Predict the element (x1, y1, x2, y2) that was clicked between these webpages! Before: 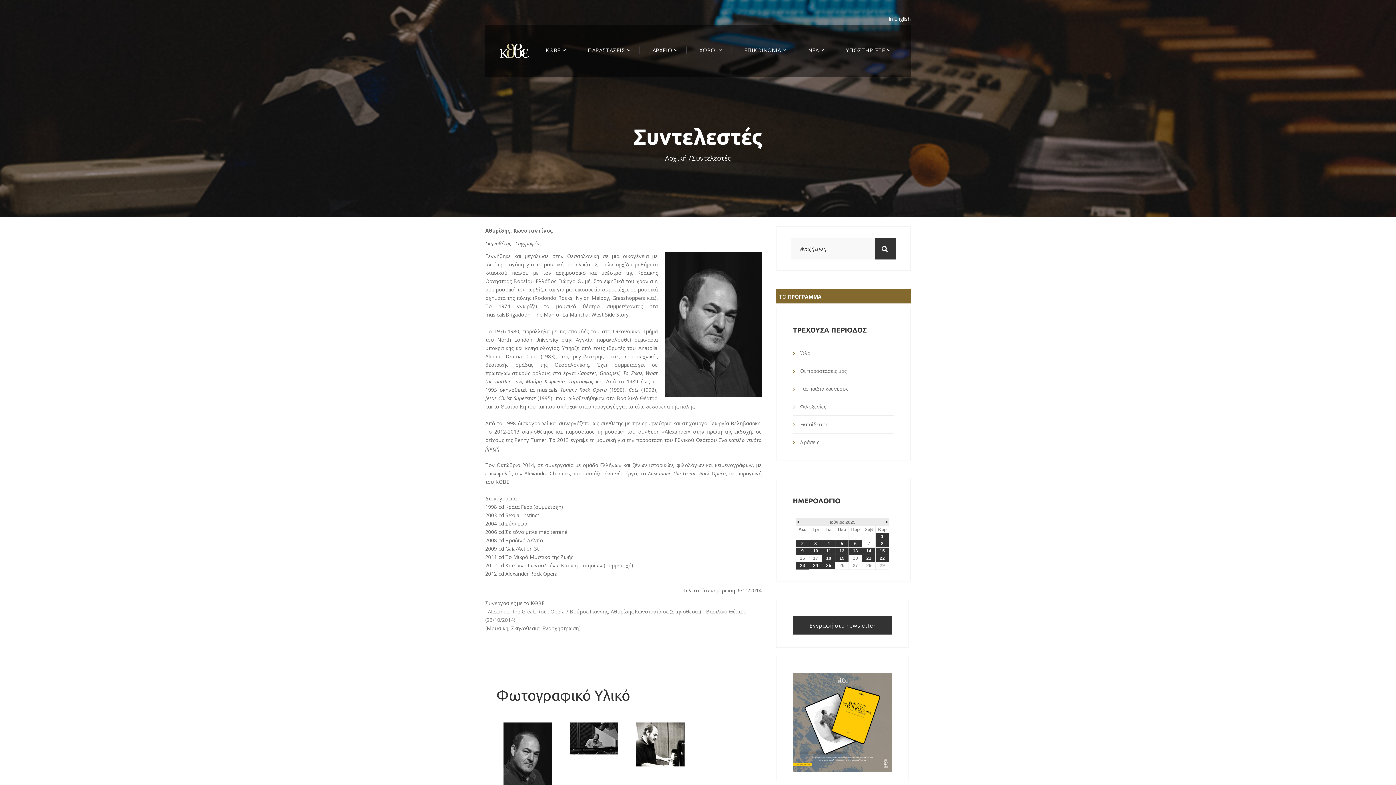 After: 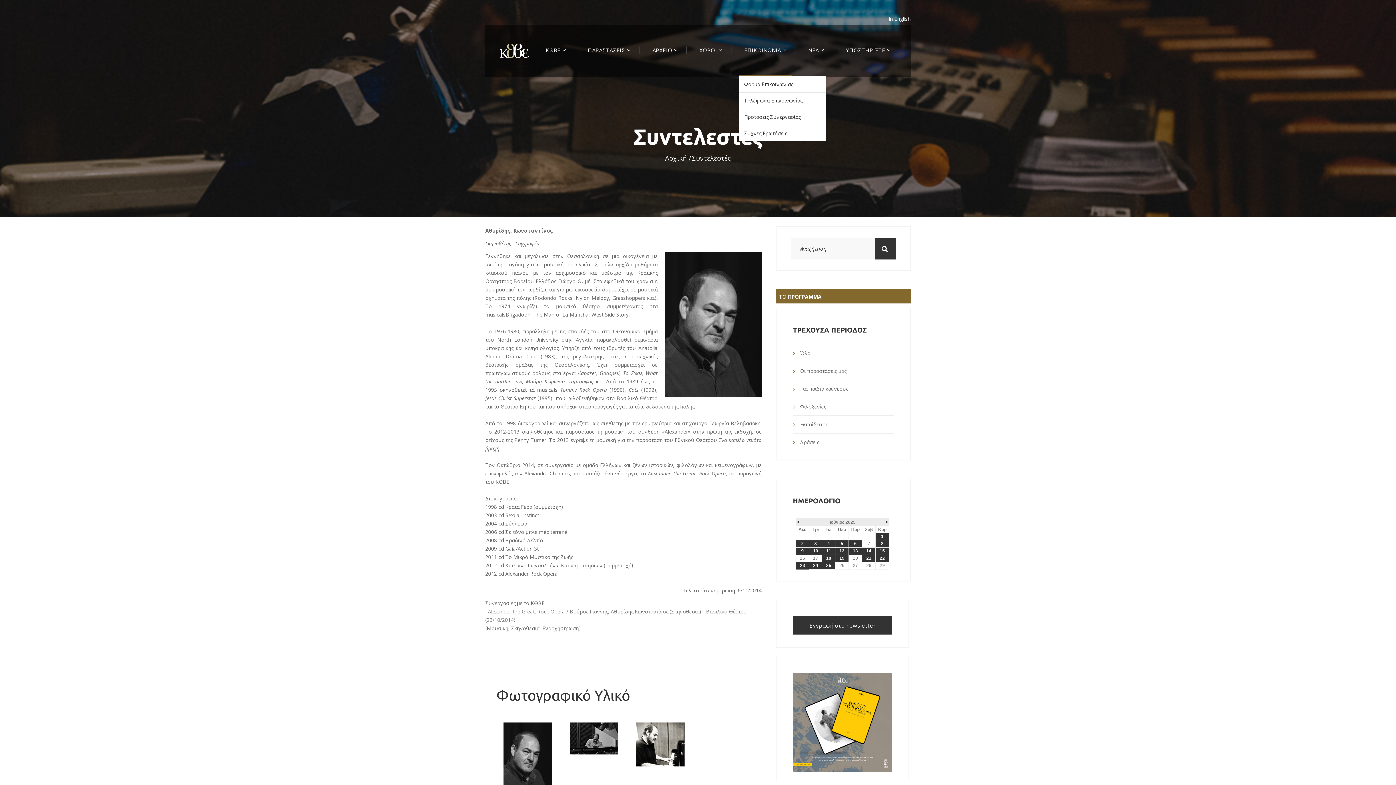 Action: bbox: (744, 46, 786, 53) label: ΕΠΙΚΟΙΝΩΝΙΑ